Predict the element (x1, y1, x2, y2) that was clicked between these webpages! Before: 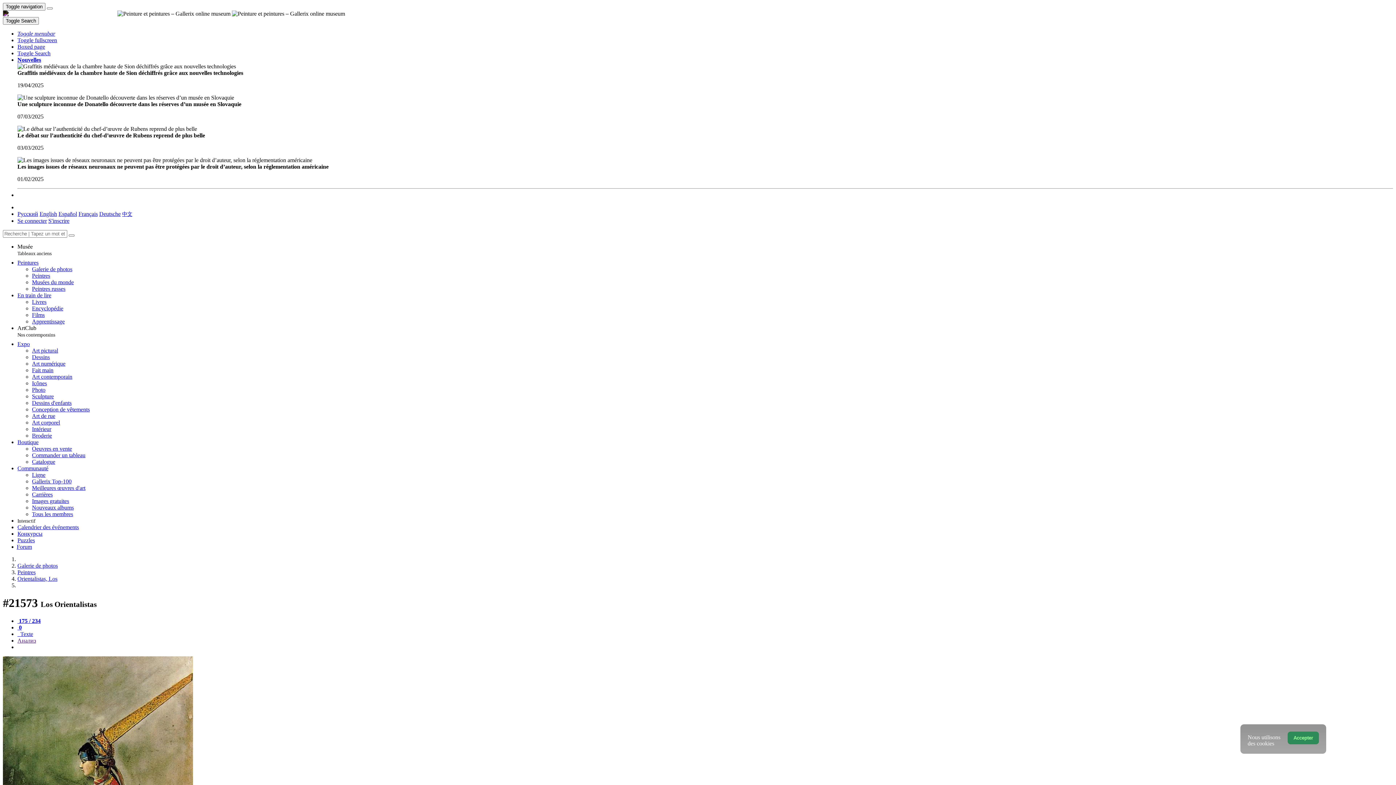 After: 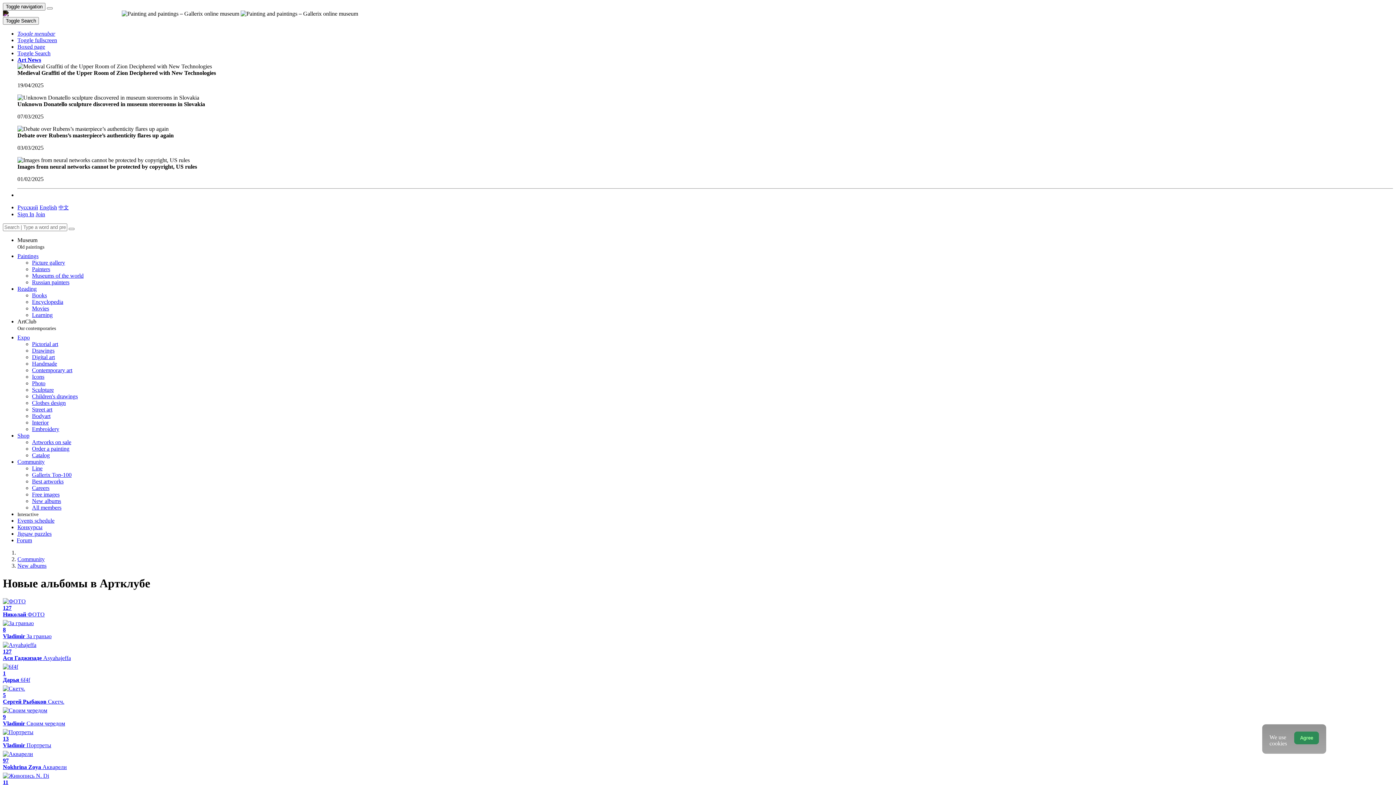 Action: bbox: (32, 504, 73, 510) label: Nouveaux albums